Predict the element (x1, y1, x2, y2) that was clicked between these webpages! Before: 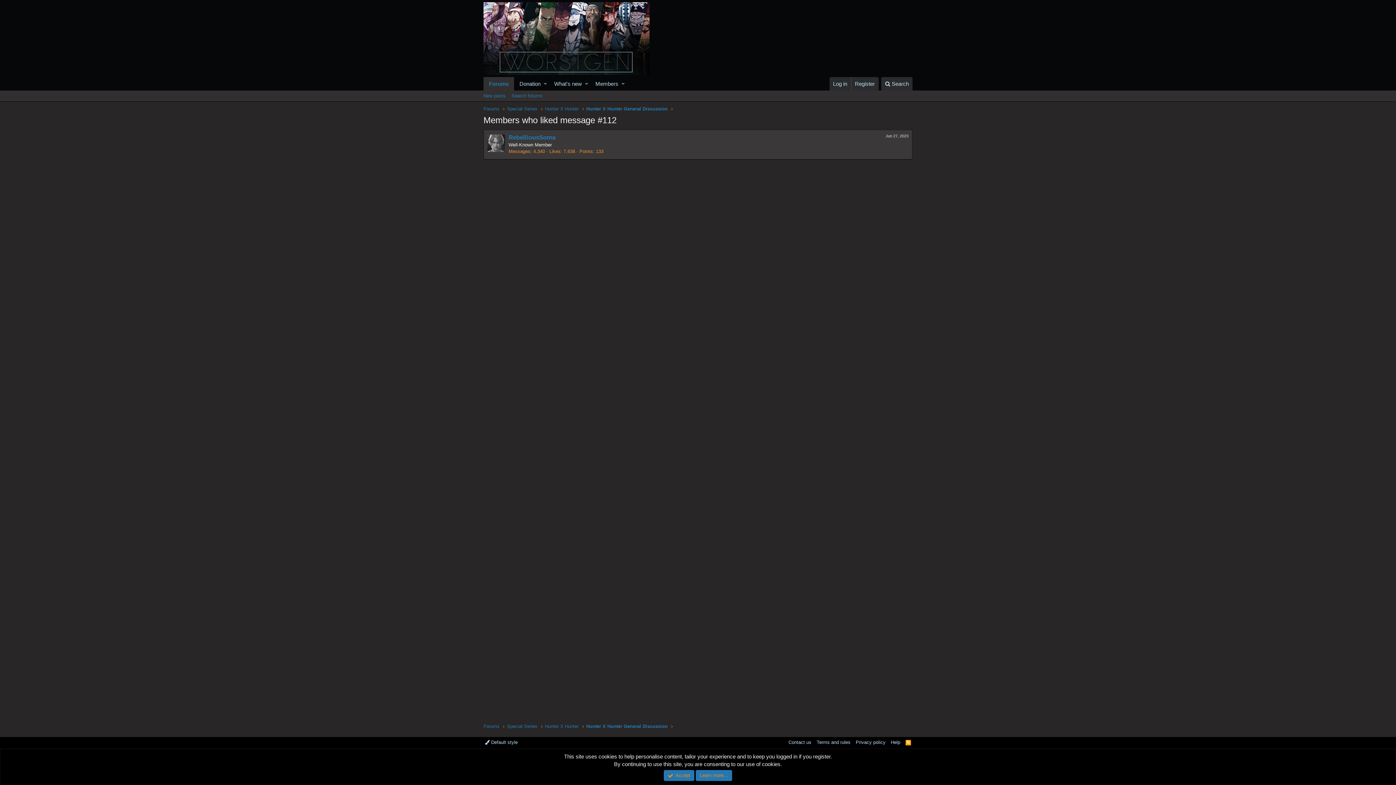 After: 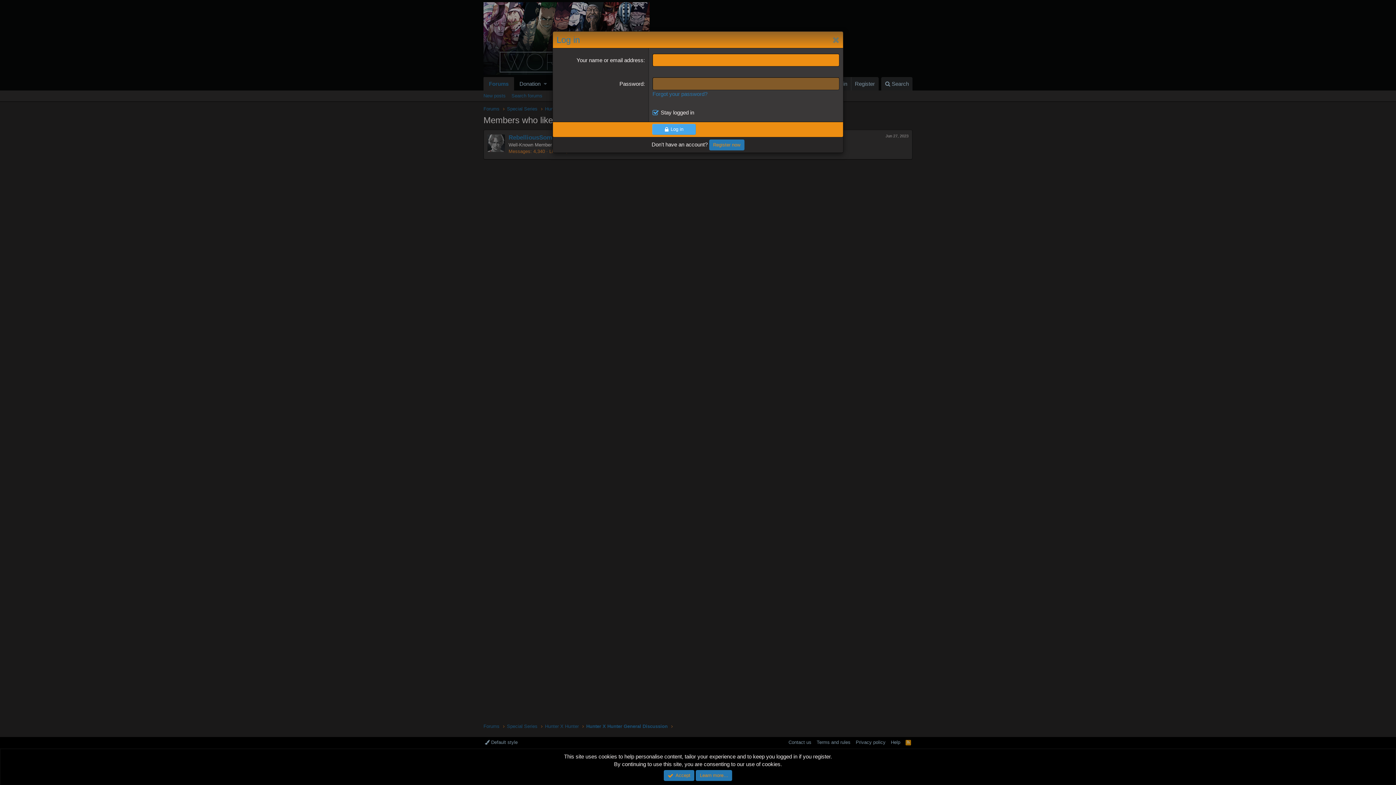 Action: label: Log in bbox: (829, 77, 851, 90)